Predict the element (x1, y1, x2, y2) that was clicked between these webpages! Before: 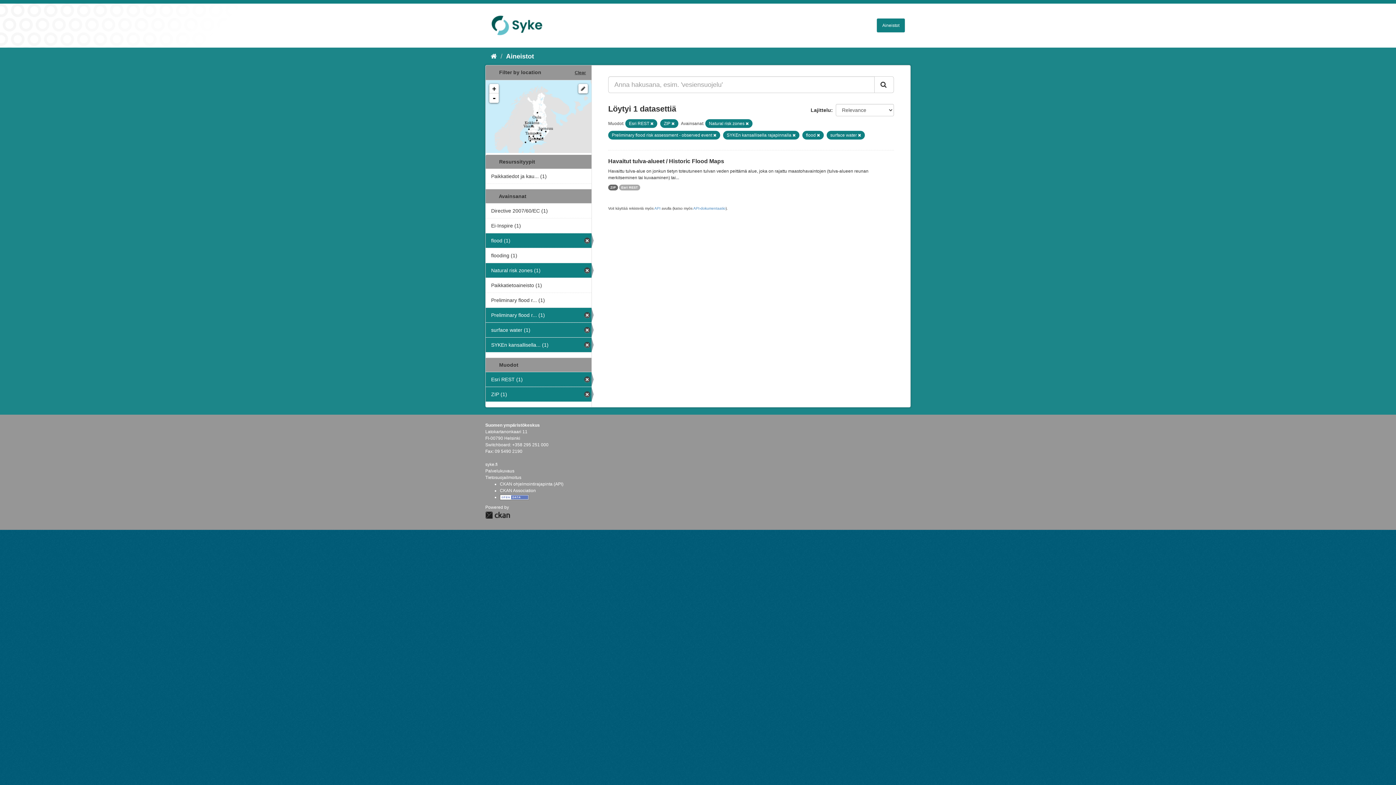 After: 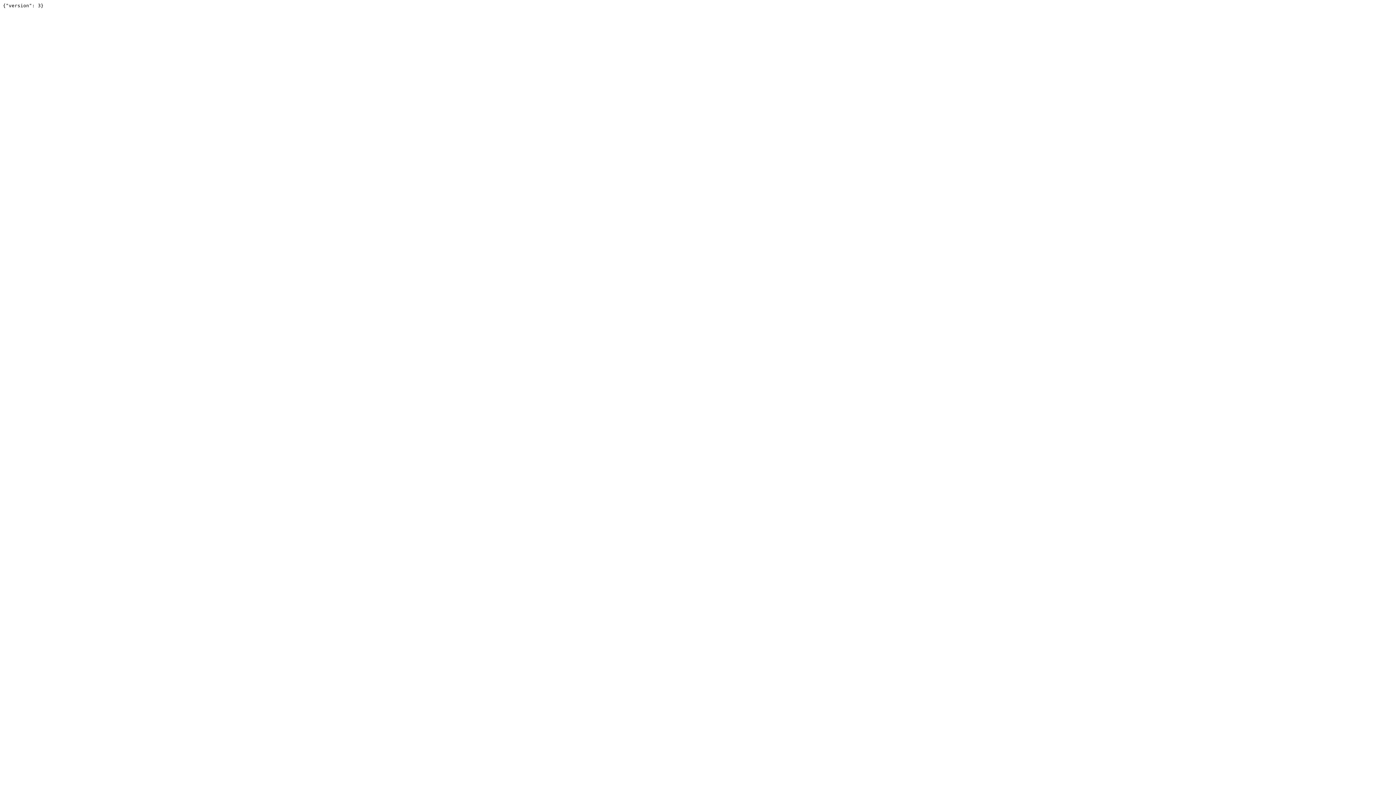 Action: label: API bbox: (654, 206, 660, 210)